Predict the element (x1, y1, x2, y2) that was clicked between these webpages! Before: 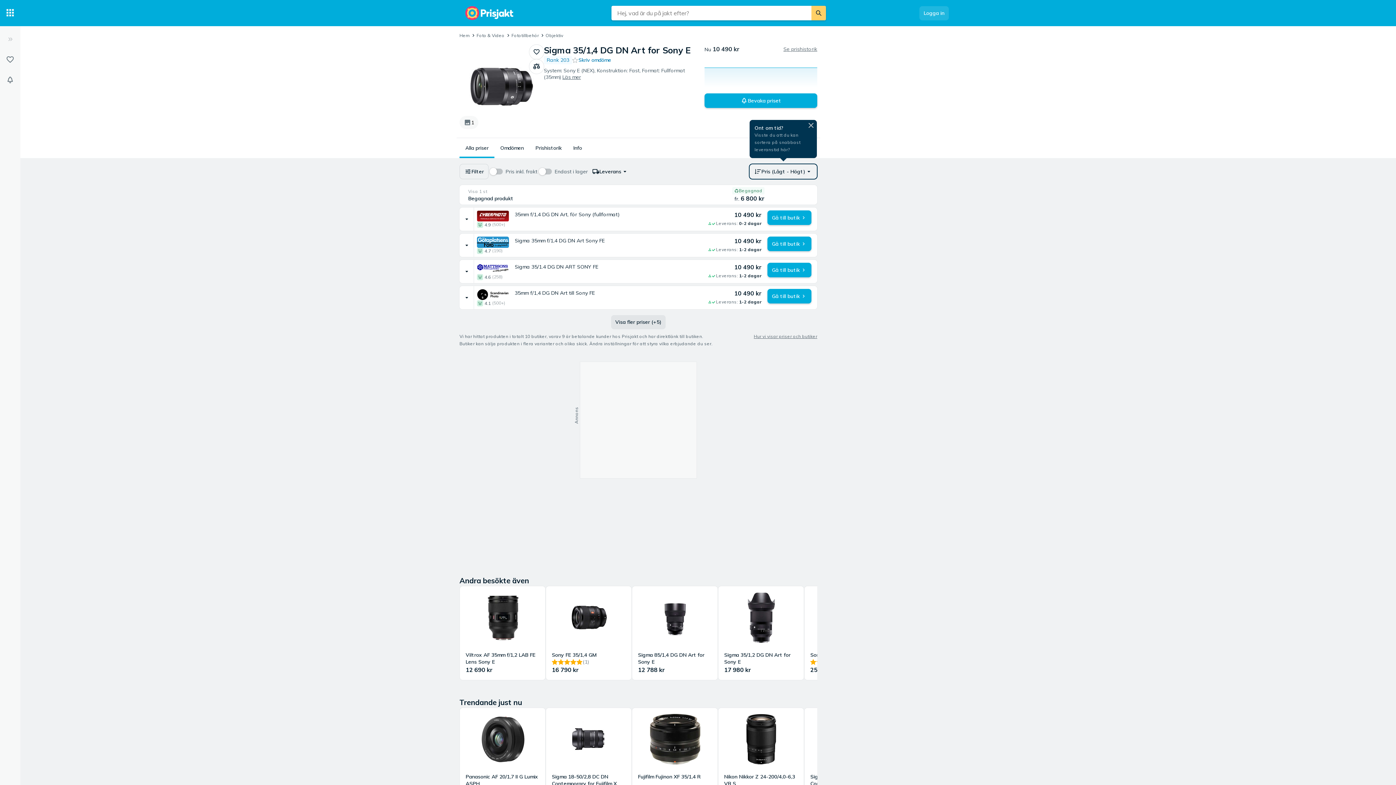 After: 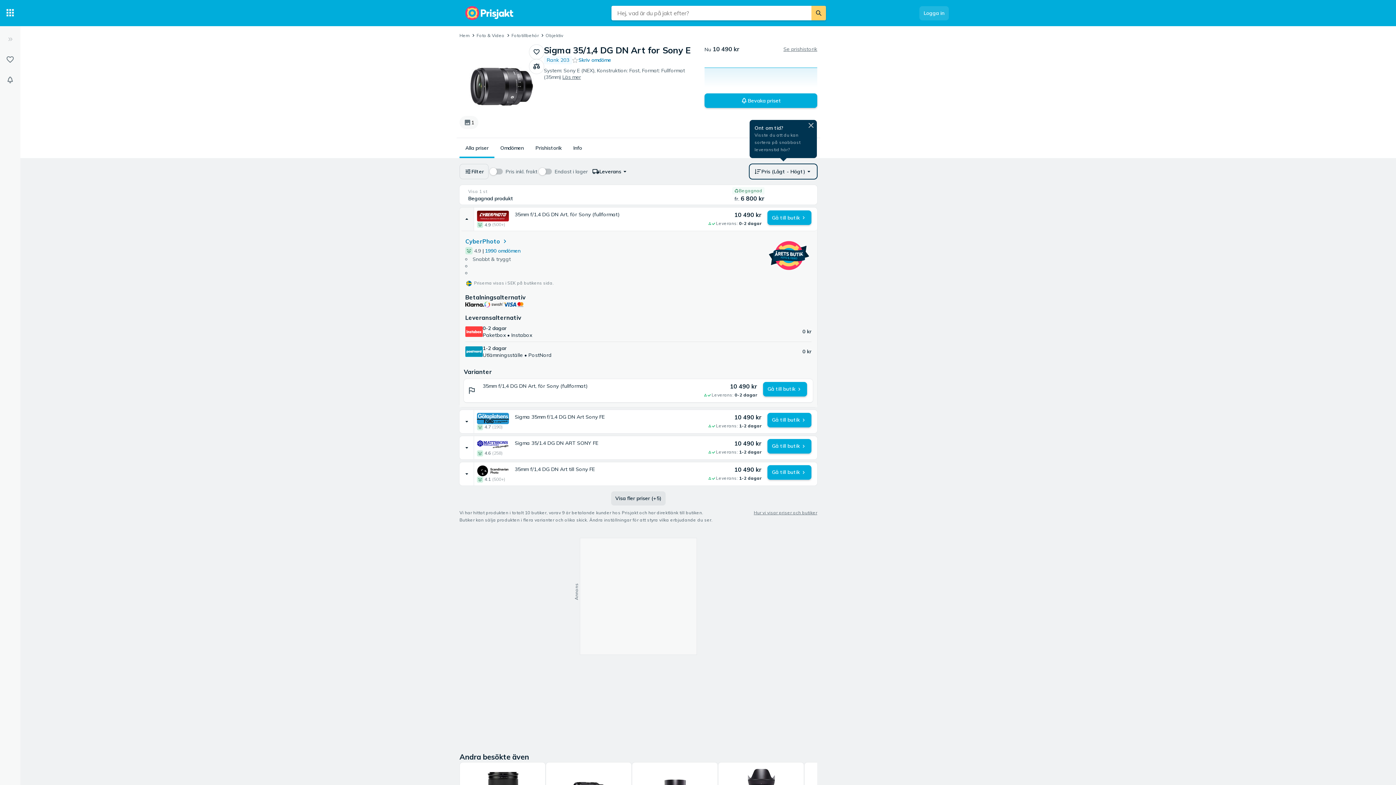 Action: bbox: (459, 207, 473, 230) label: Mer prisinfo